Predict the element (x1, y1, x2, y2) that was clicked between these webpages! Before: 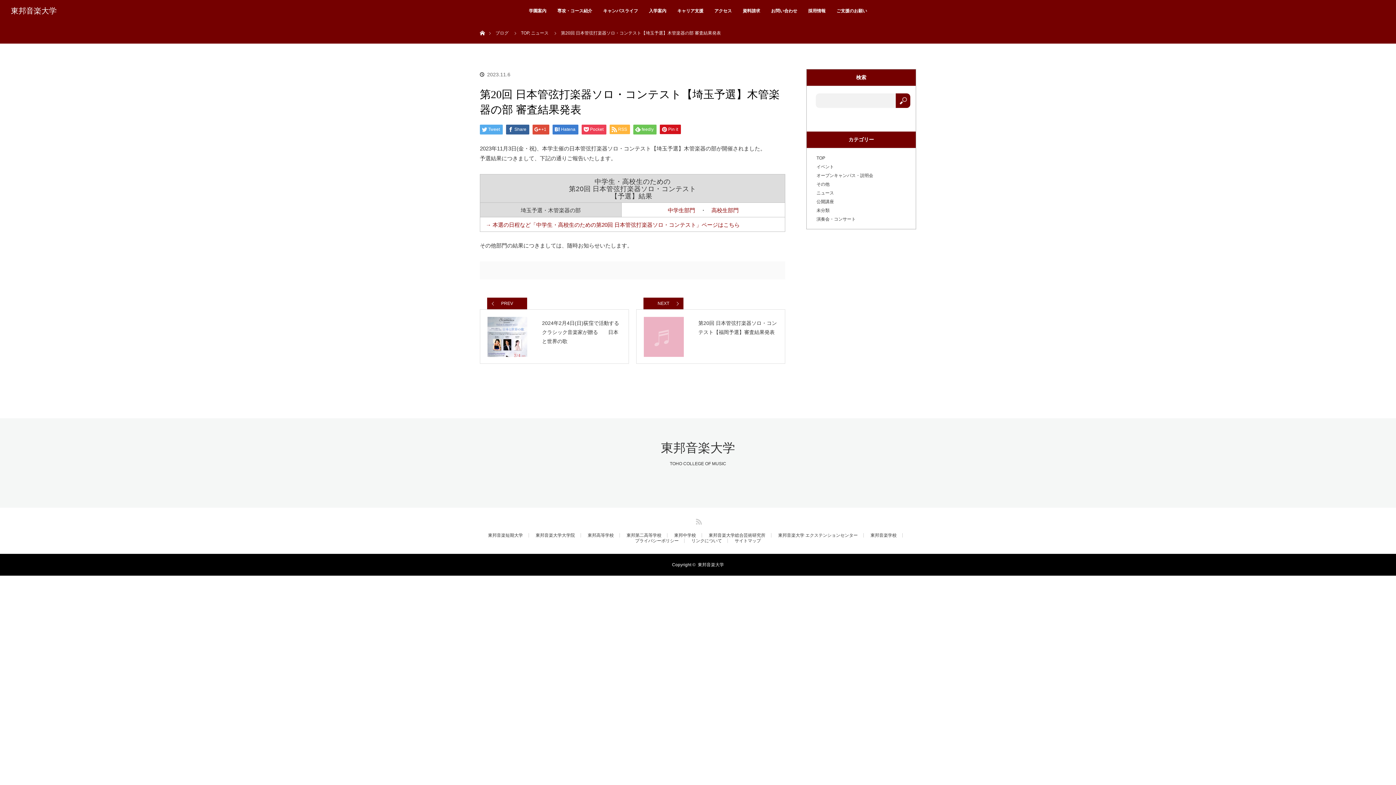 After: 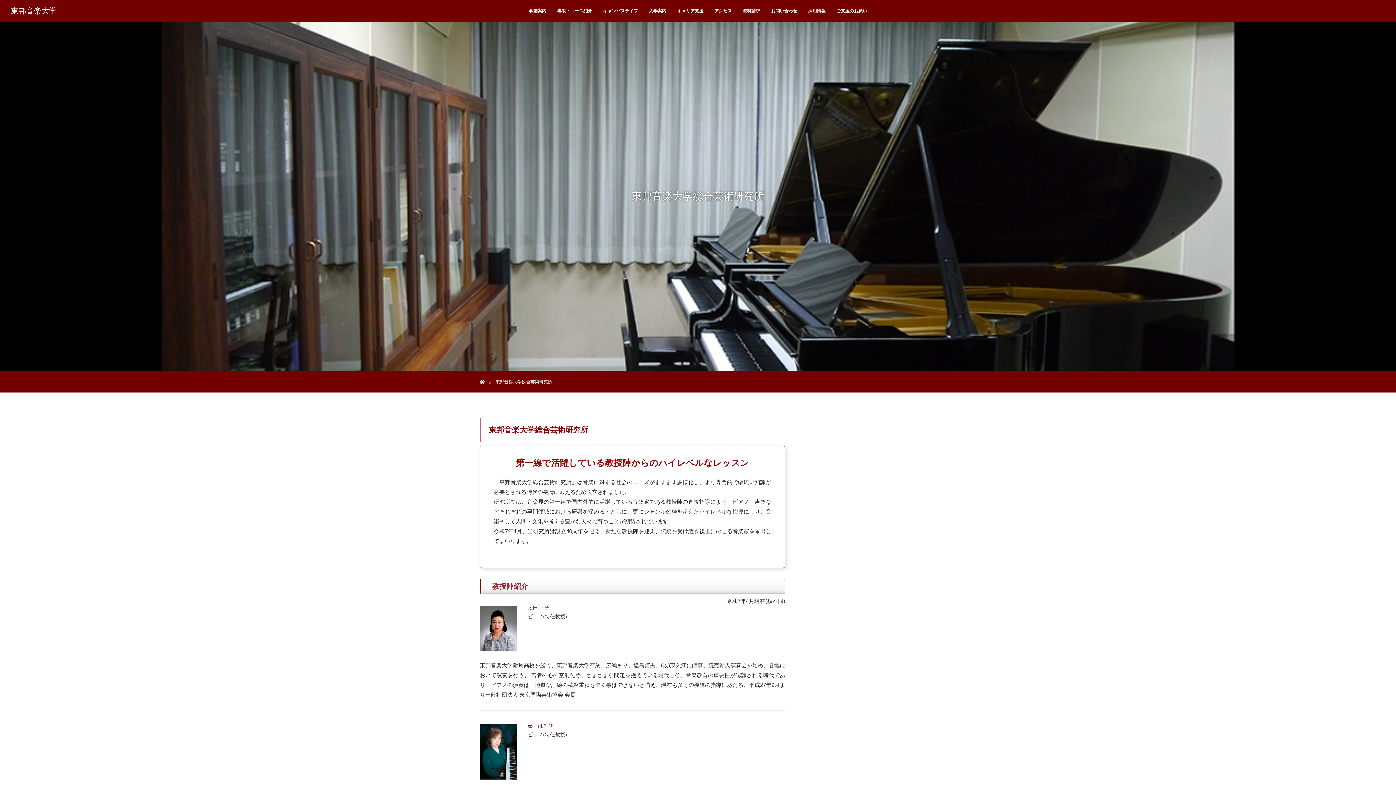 Action: label: 東邦音楽大学総合芸術研究所 bbox: (708, 533, 771, 537)